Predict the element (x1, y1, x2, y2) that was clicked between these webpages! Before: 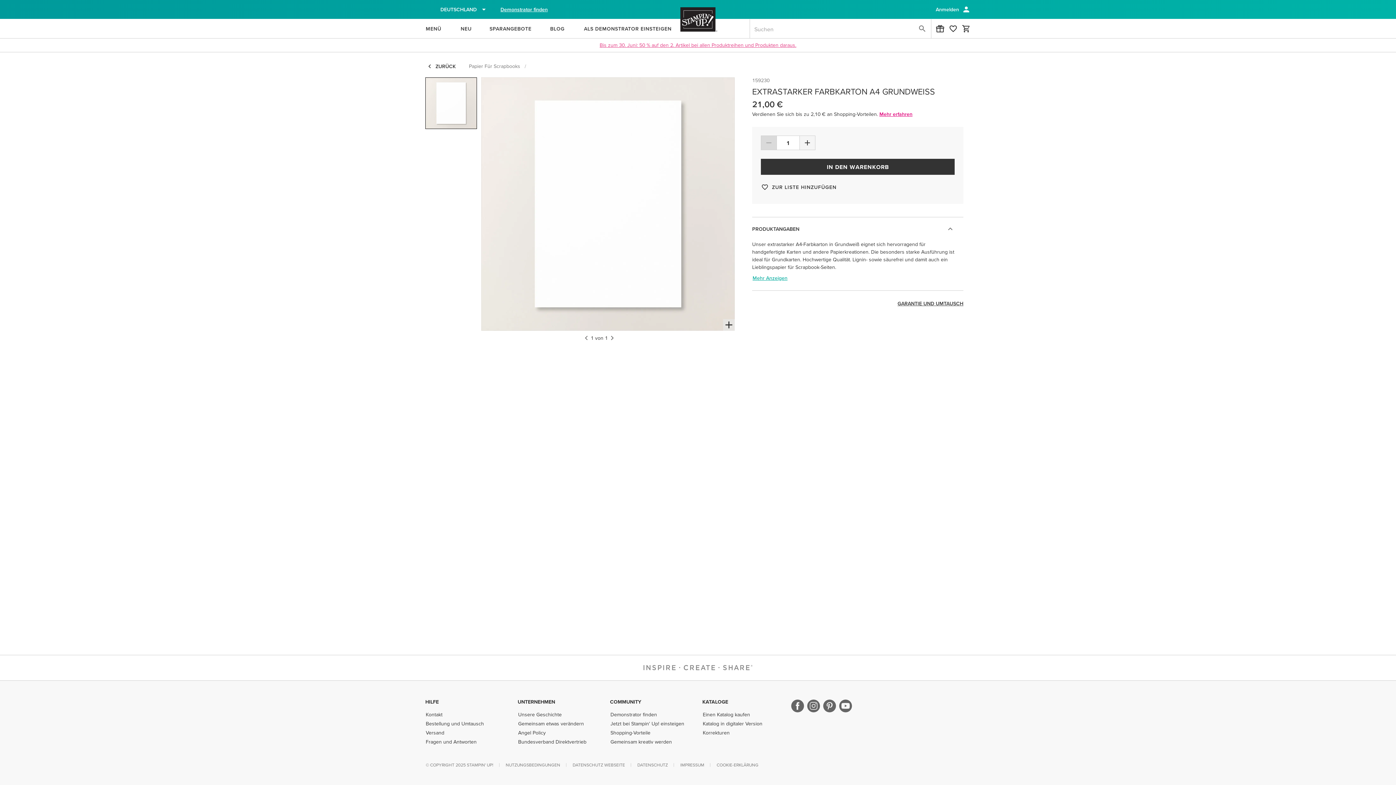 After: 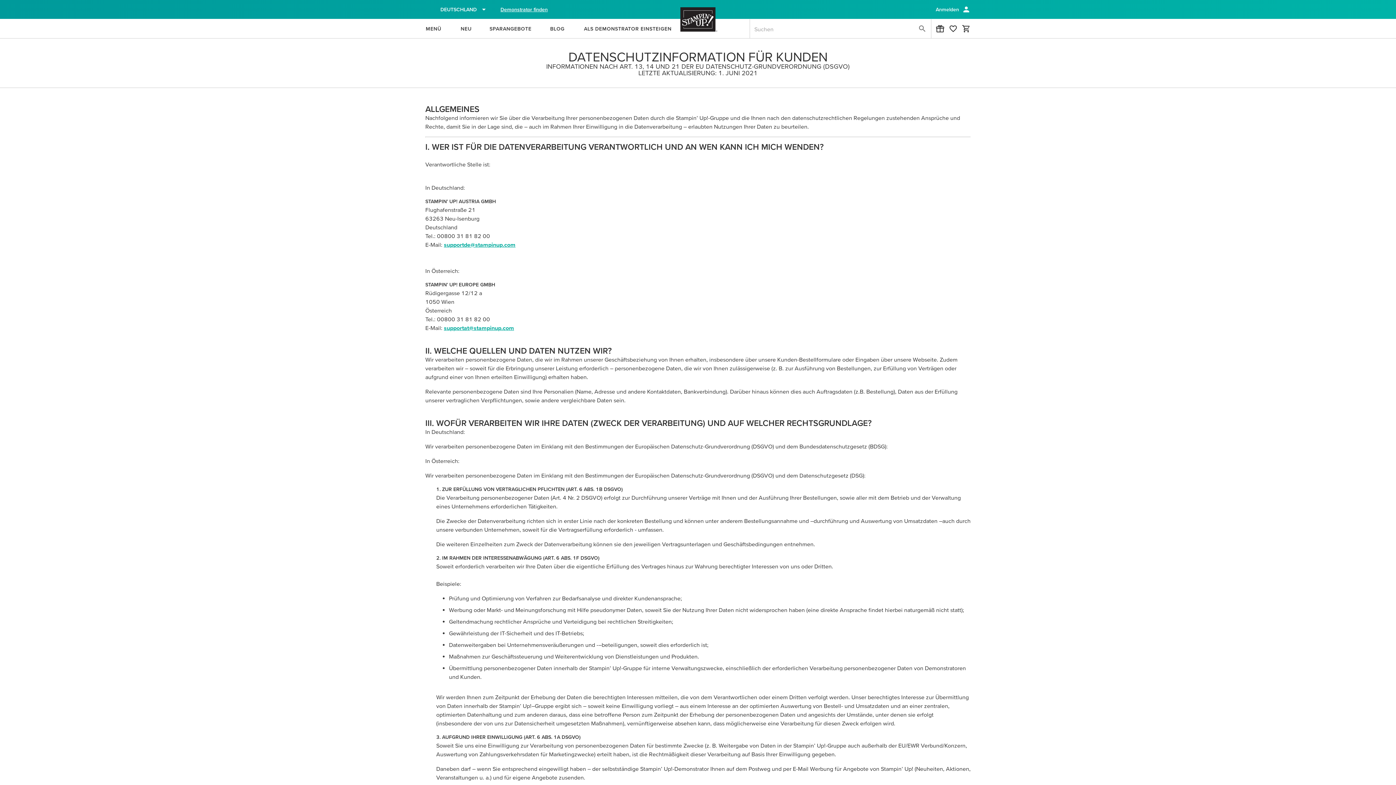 Action: label: DATENSCHUTZ bbox: (637, 762, 668, 768)